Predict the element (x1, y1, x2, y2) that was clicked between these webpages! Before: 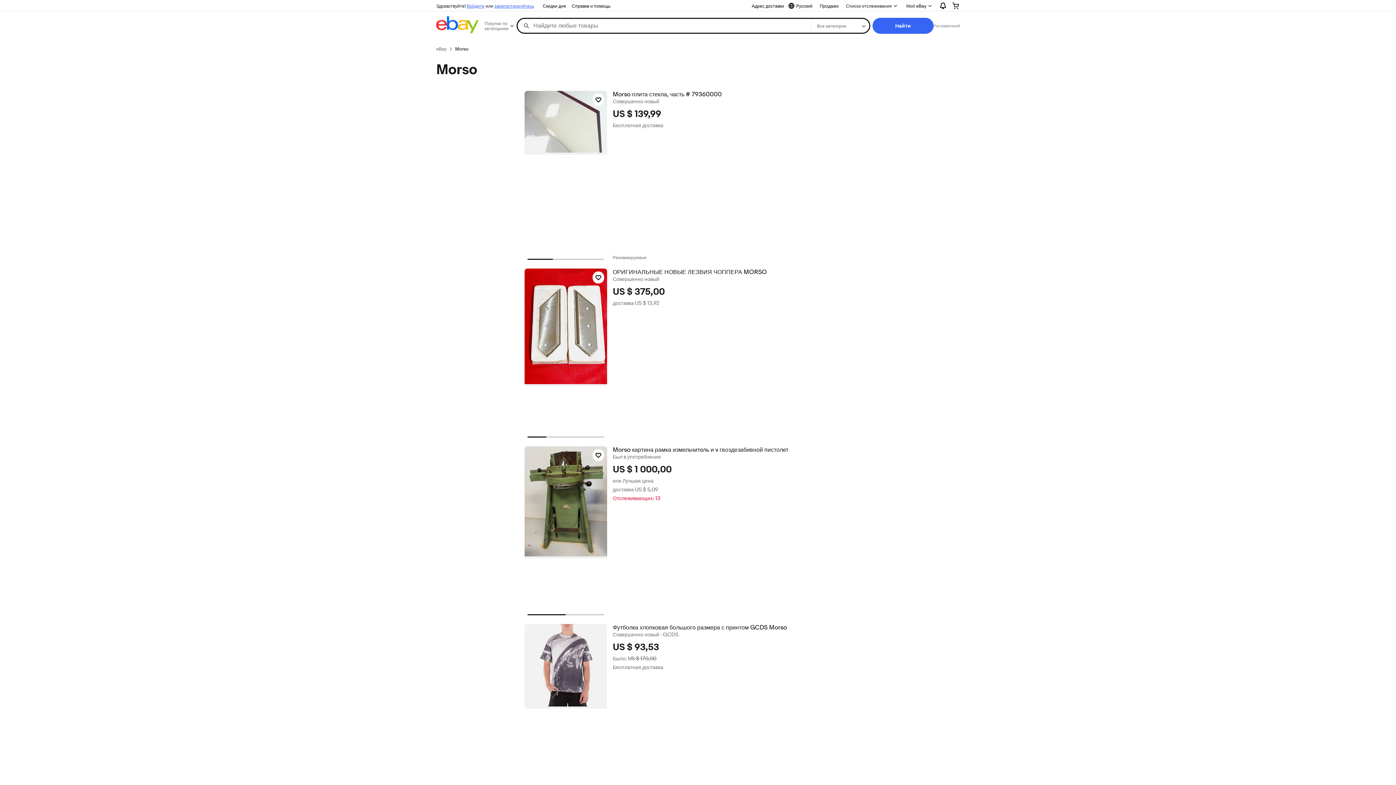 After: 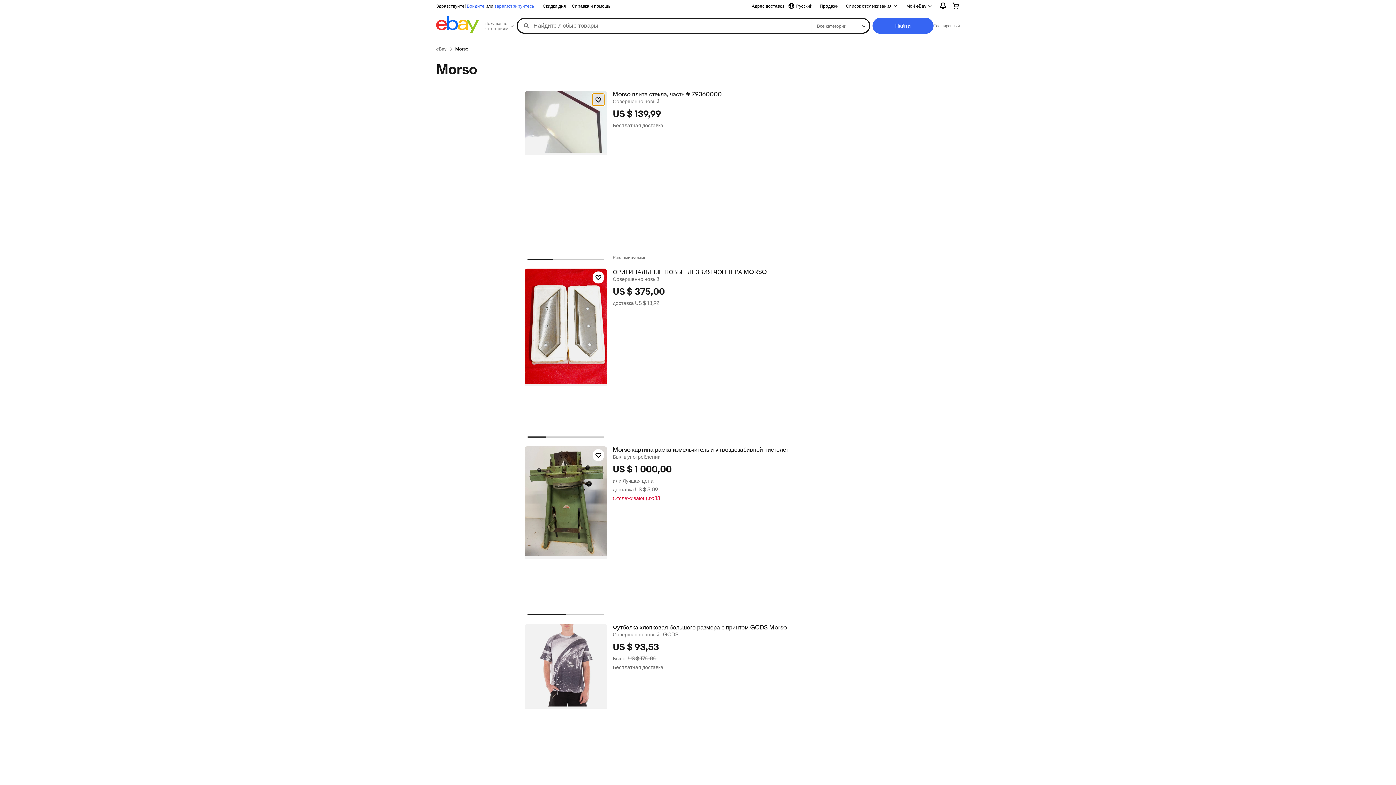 Action: label: Нажмите, чтобы отслеживать товар - Morso плита стекла, часть # 79360000 bbox: (592, 93, 604, 105)